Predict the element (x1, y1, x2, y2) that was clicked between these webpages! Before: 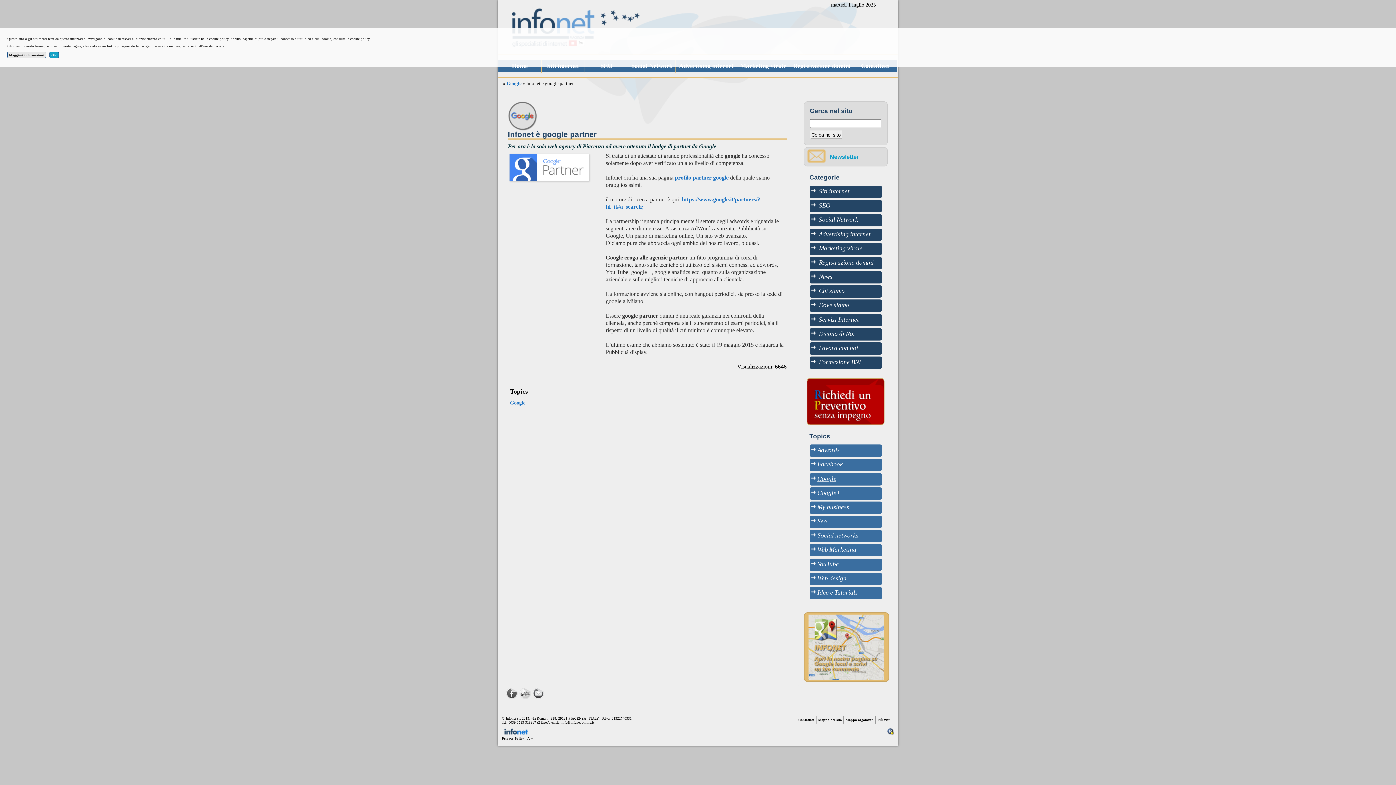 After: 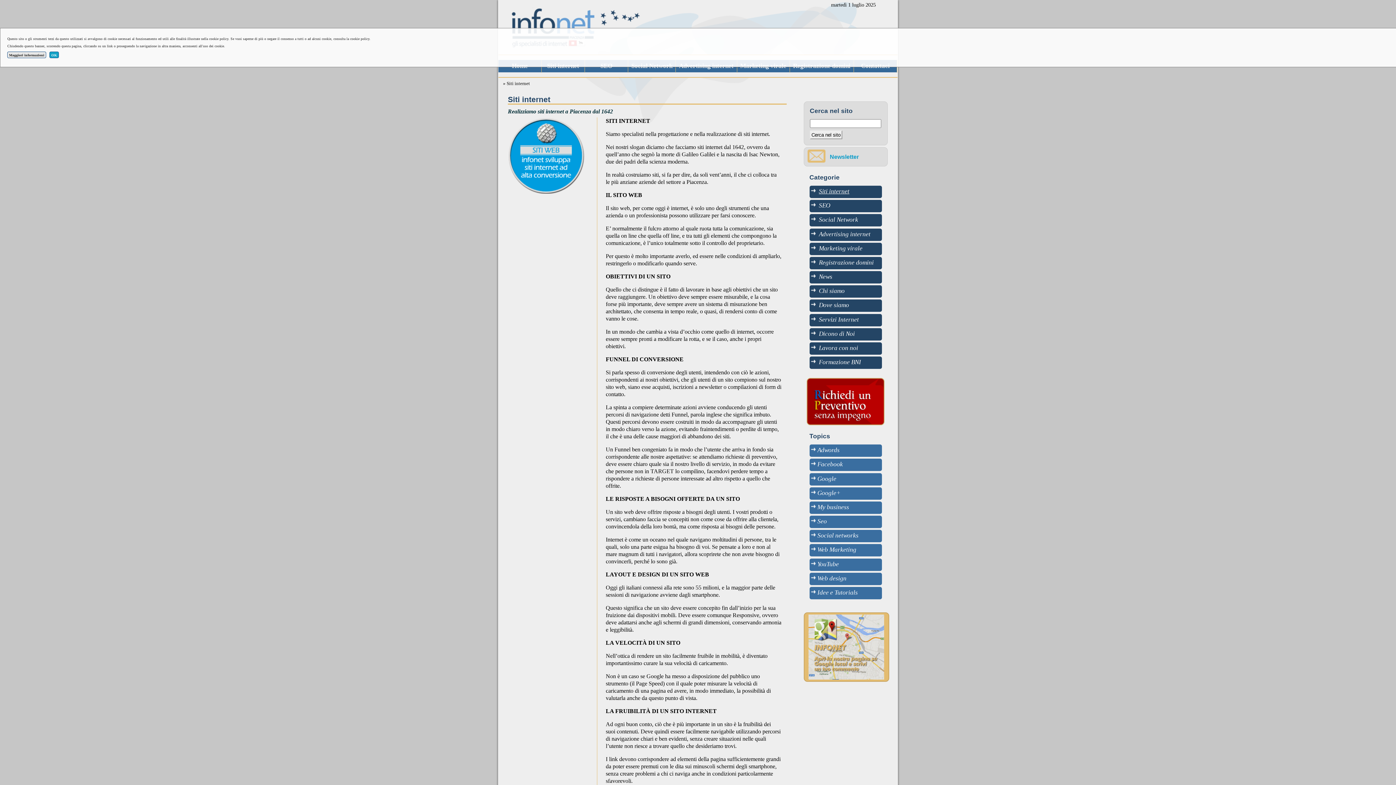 Action: label: Siti internet bbox: (817, 186, 851, 196)